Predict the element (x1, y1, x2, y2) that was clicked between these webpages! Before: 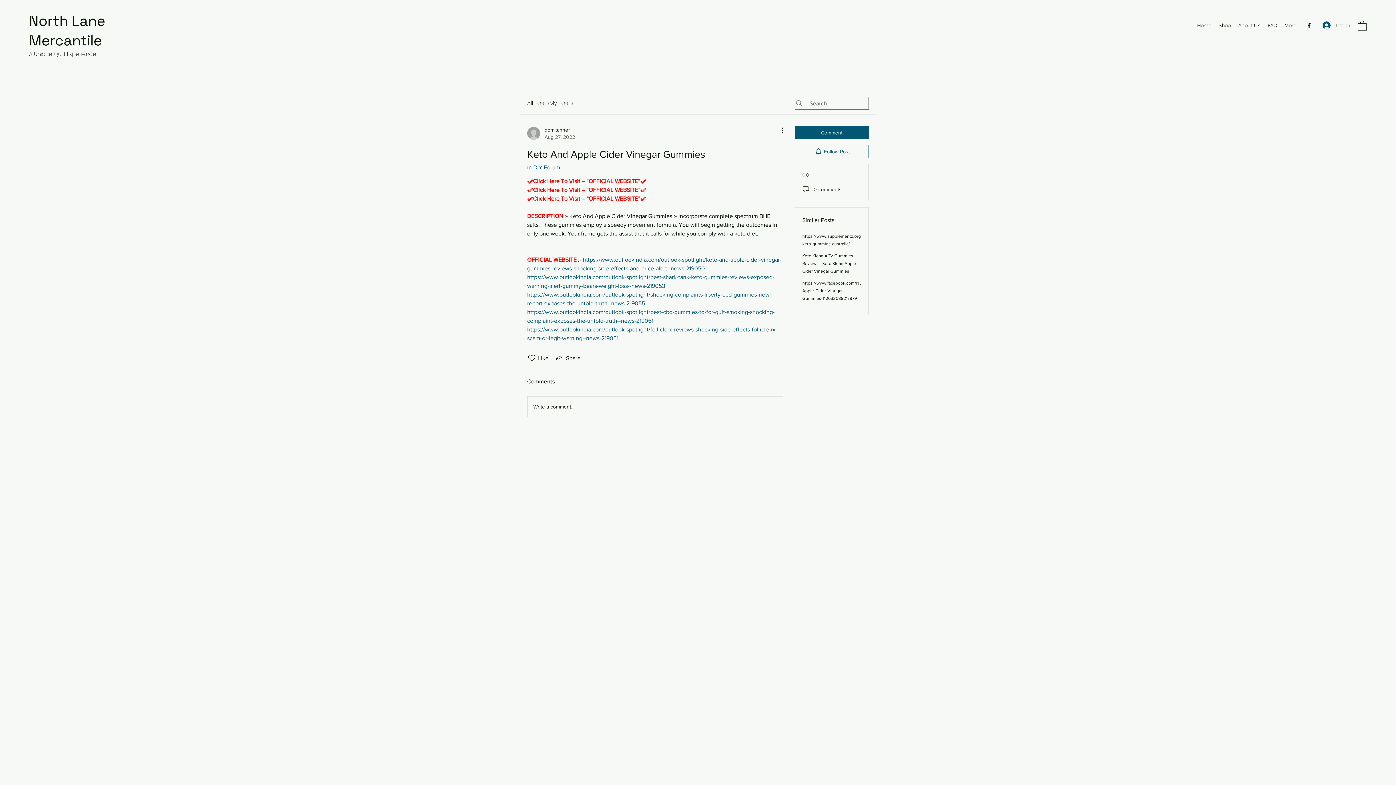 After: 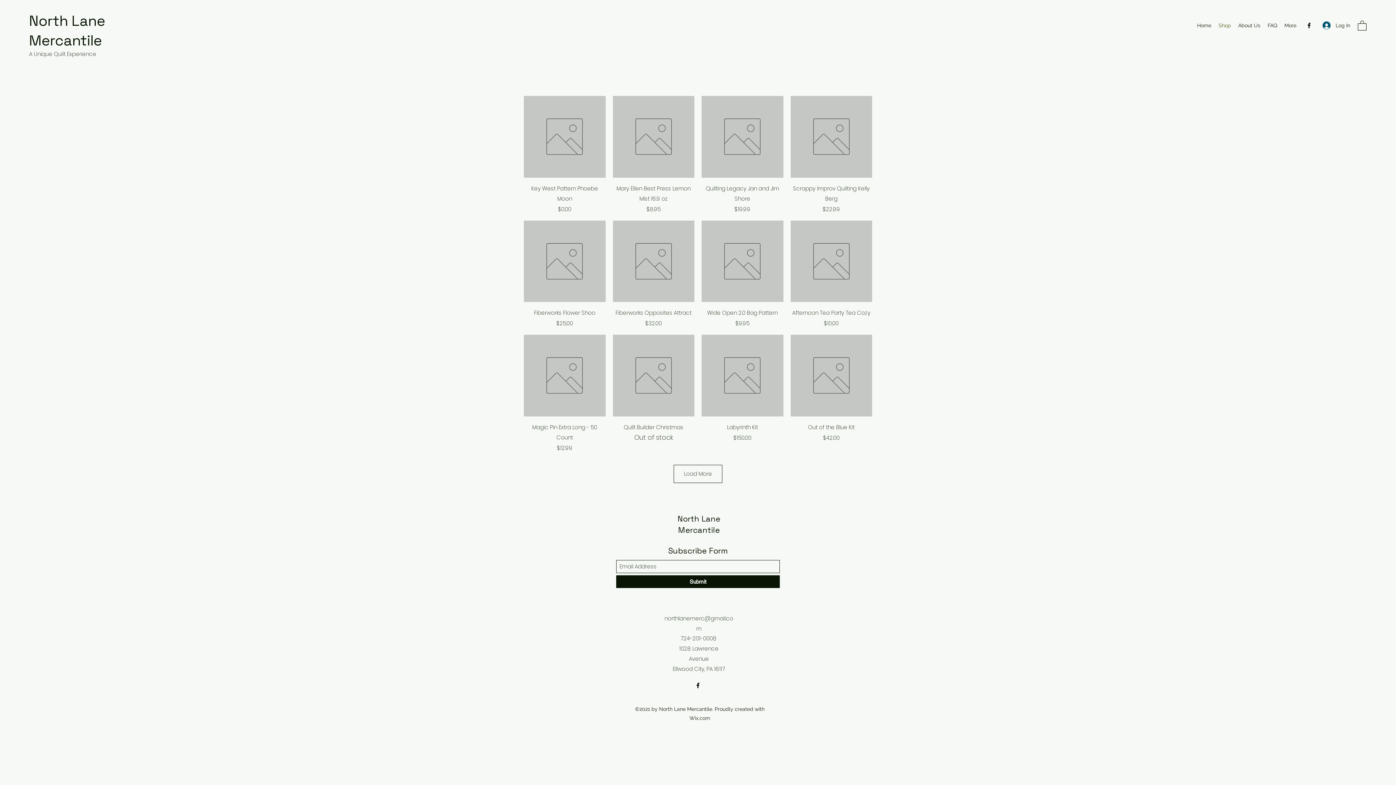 Action: bbox: (1215, 20, 1234, 30) label: Shop